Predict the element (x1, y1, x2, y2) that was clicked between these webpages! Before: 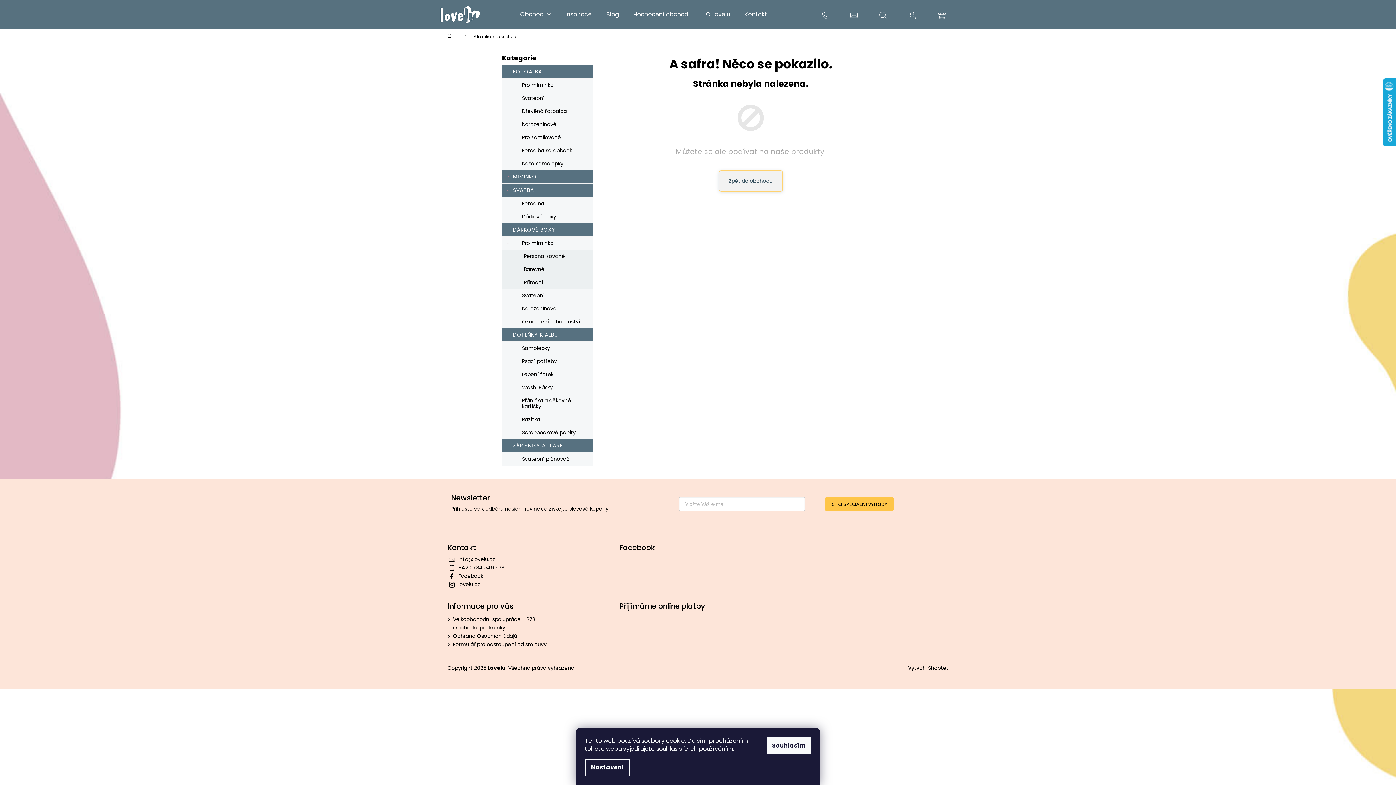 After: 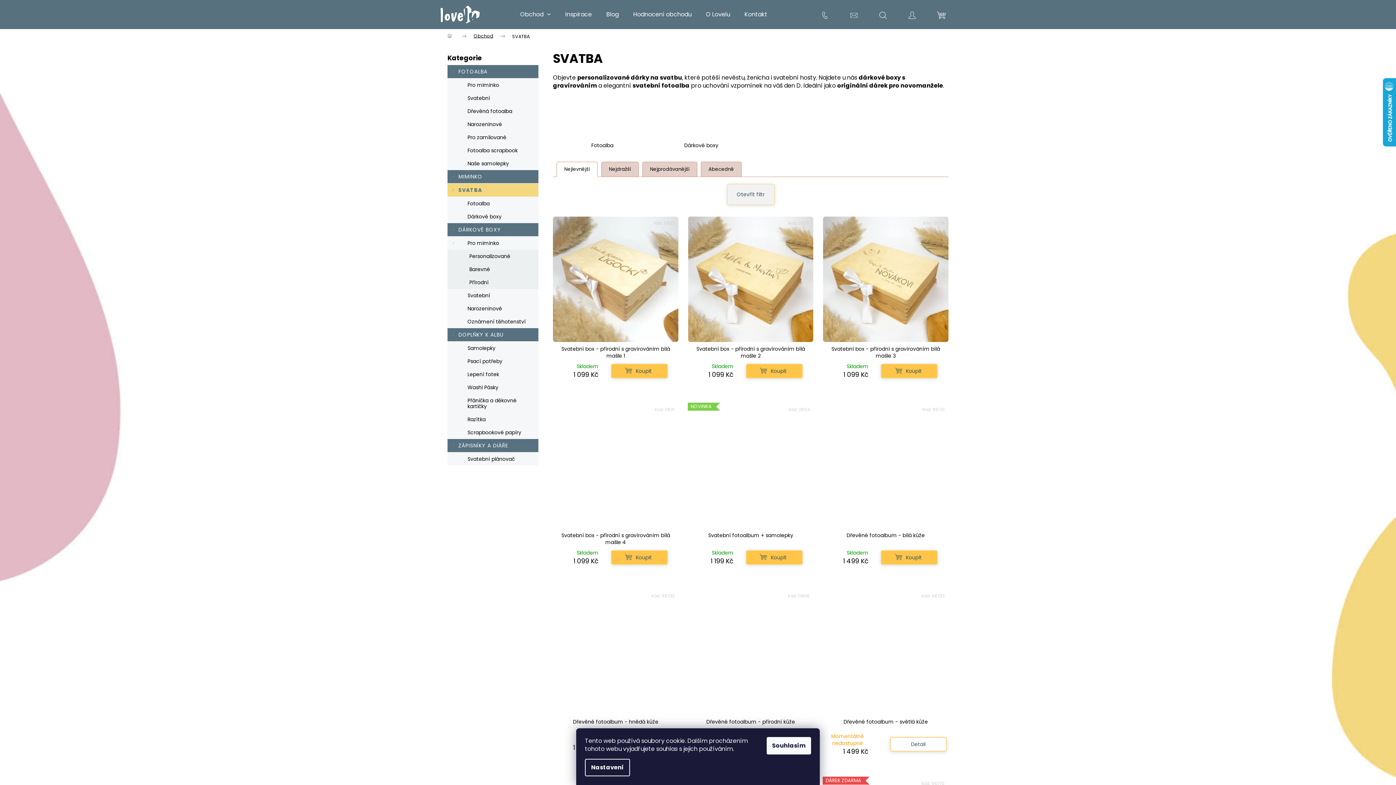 Action: label: SVATBA
  bbox: (502, 183, 593, 197)